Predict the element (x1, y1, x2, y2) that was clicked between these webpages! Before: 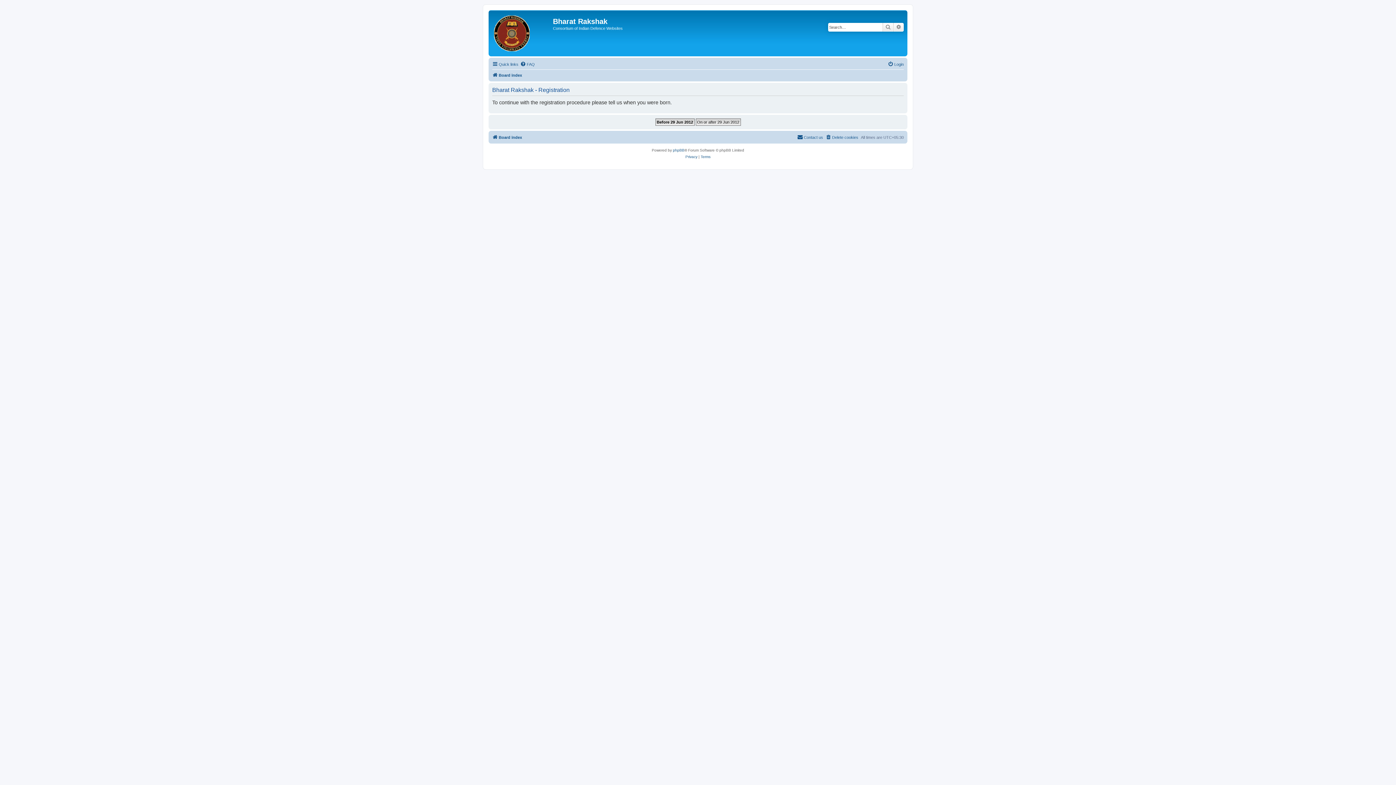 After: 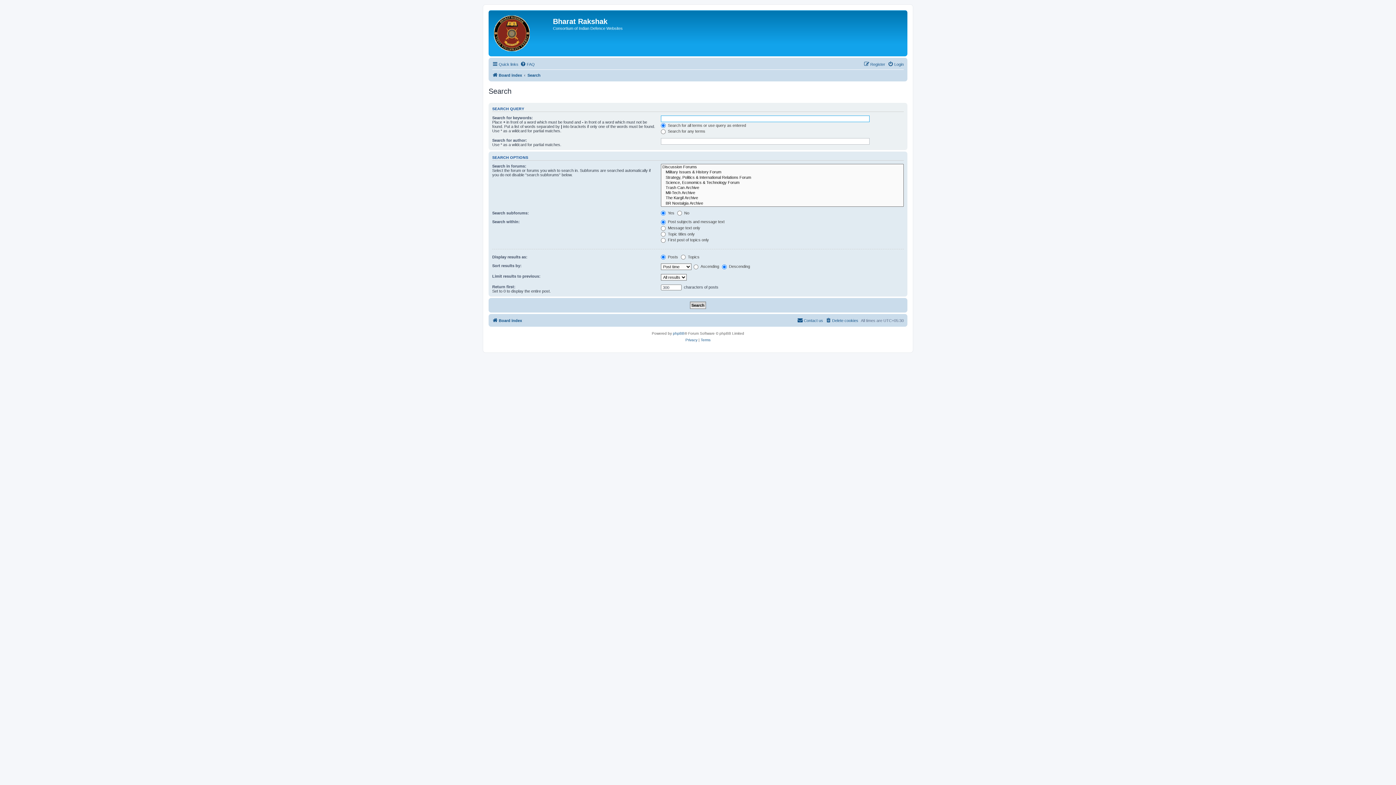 Action: label: Advanced search bbox: (893, 22, 904, 31)